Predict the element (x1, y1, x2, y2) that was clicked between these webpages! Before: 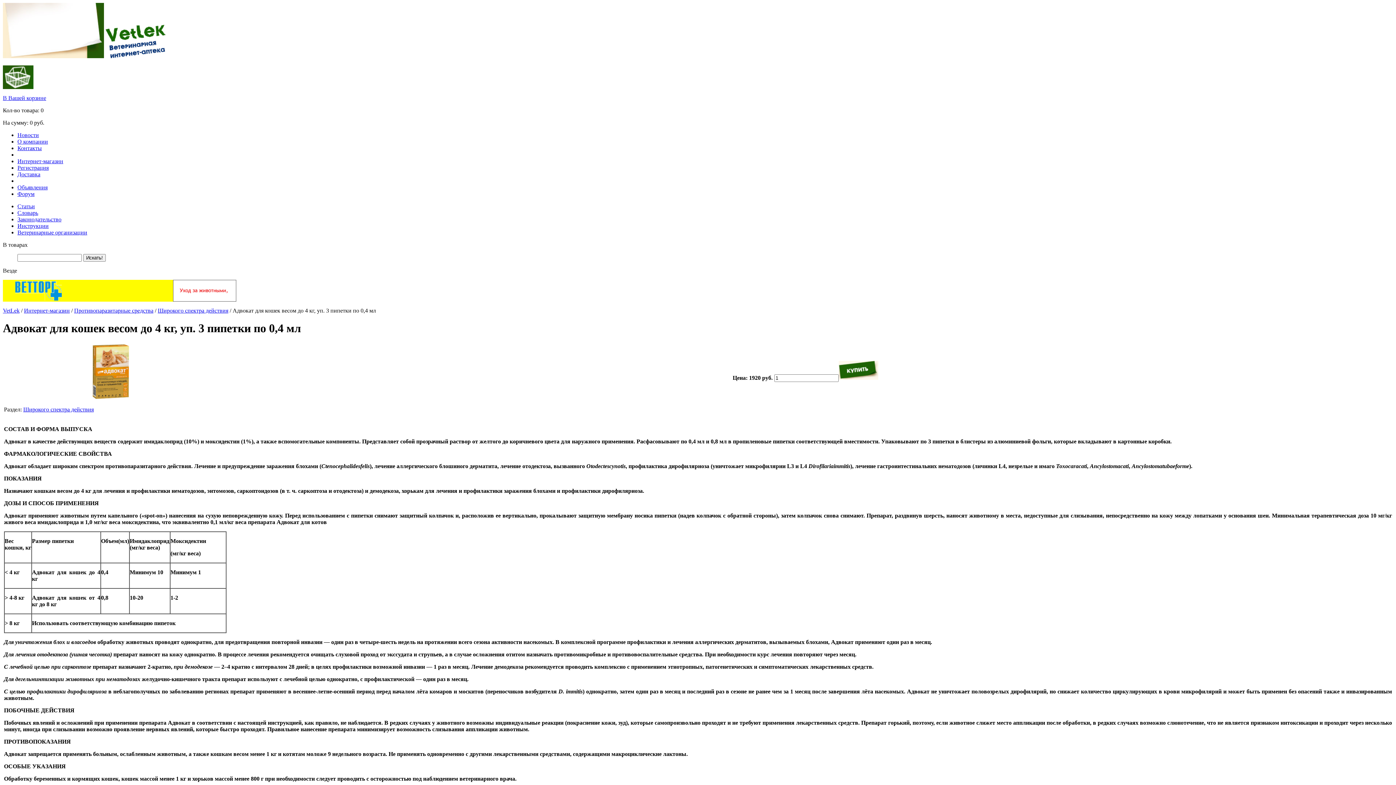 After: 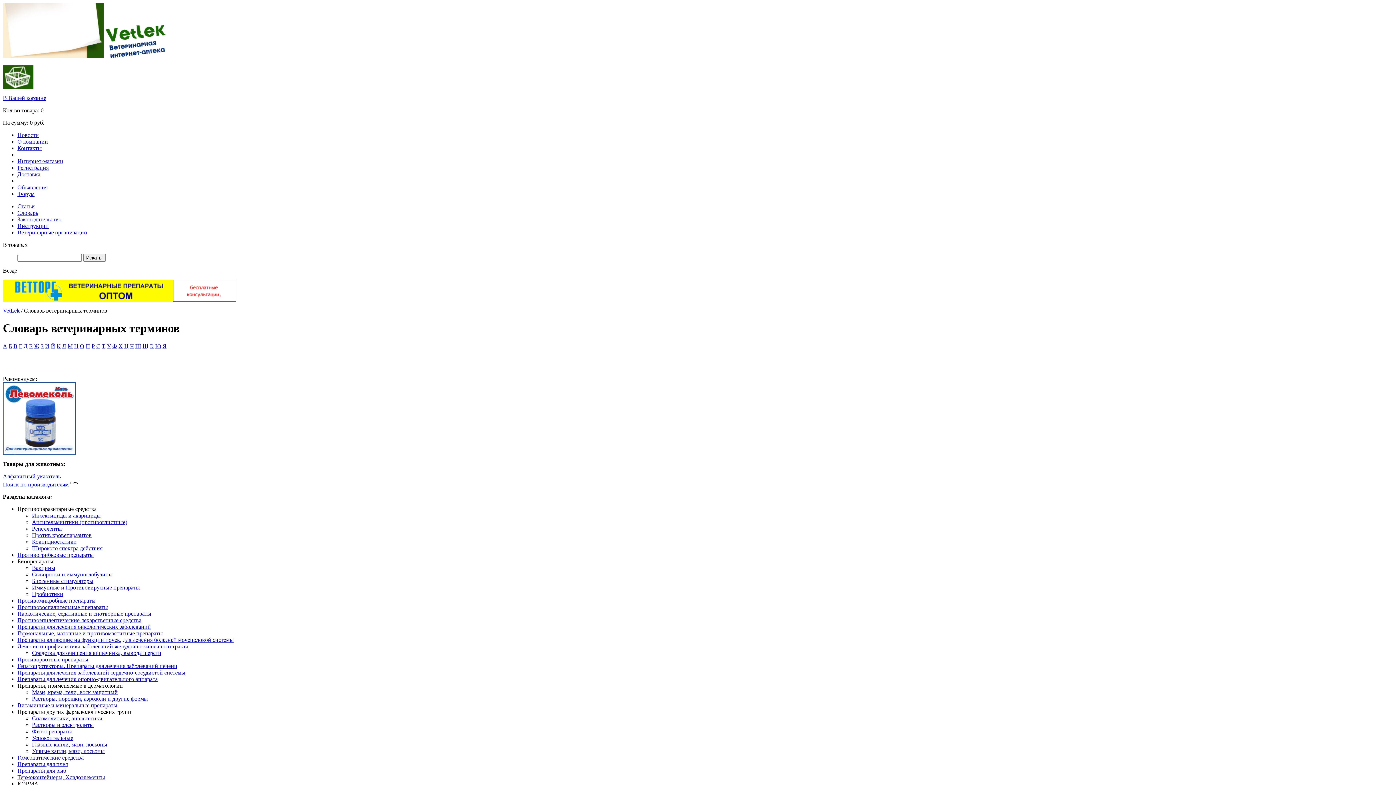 Action: label: Словарь bbox: (17, 209, 38, 216)